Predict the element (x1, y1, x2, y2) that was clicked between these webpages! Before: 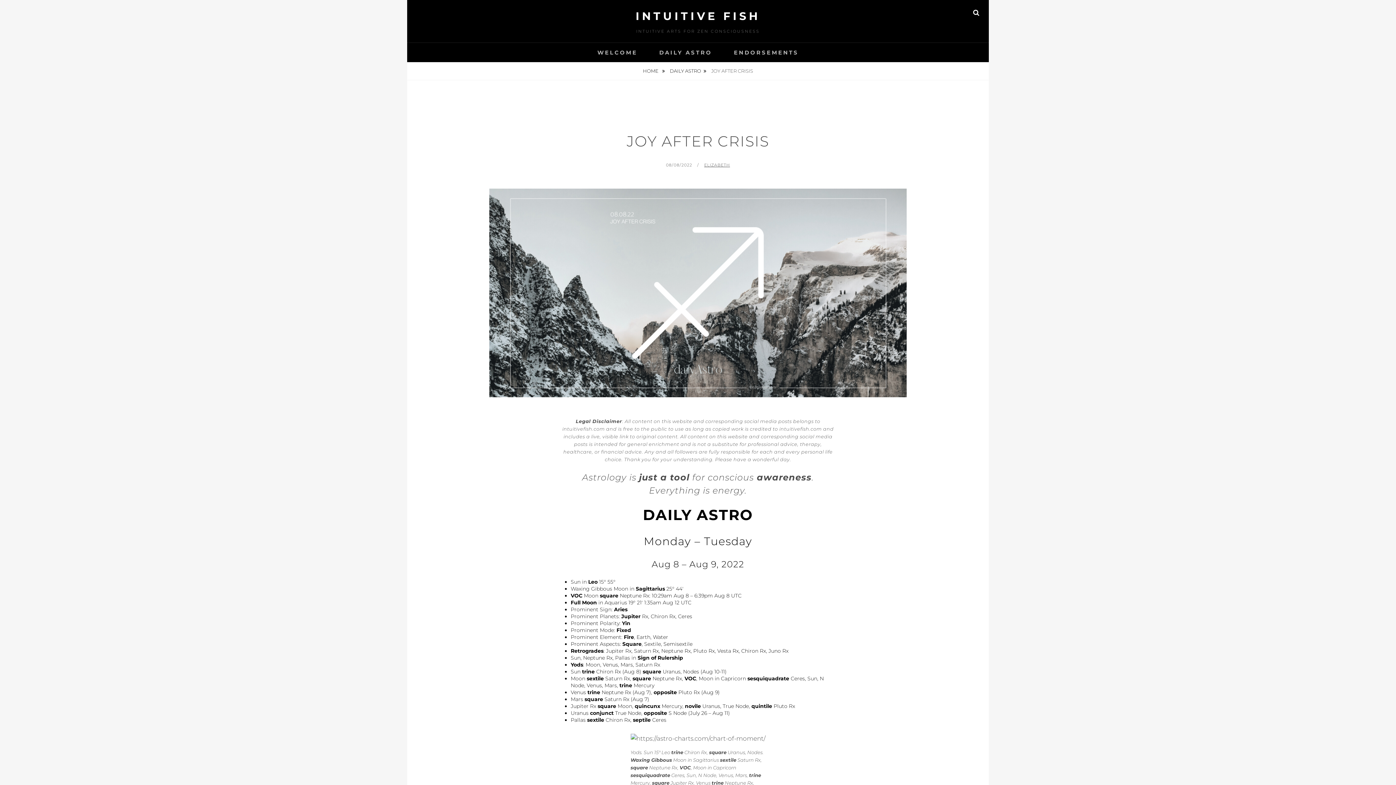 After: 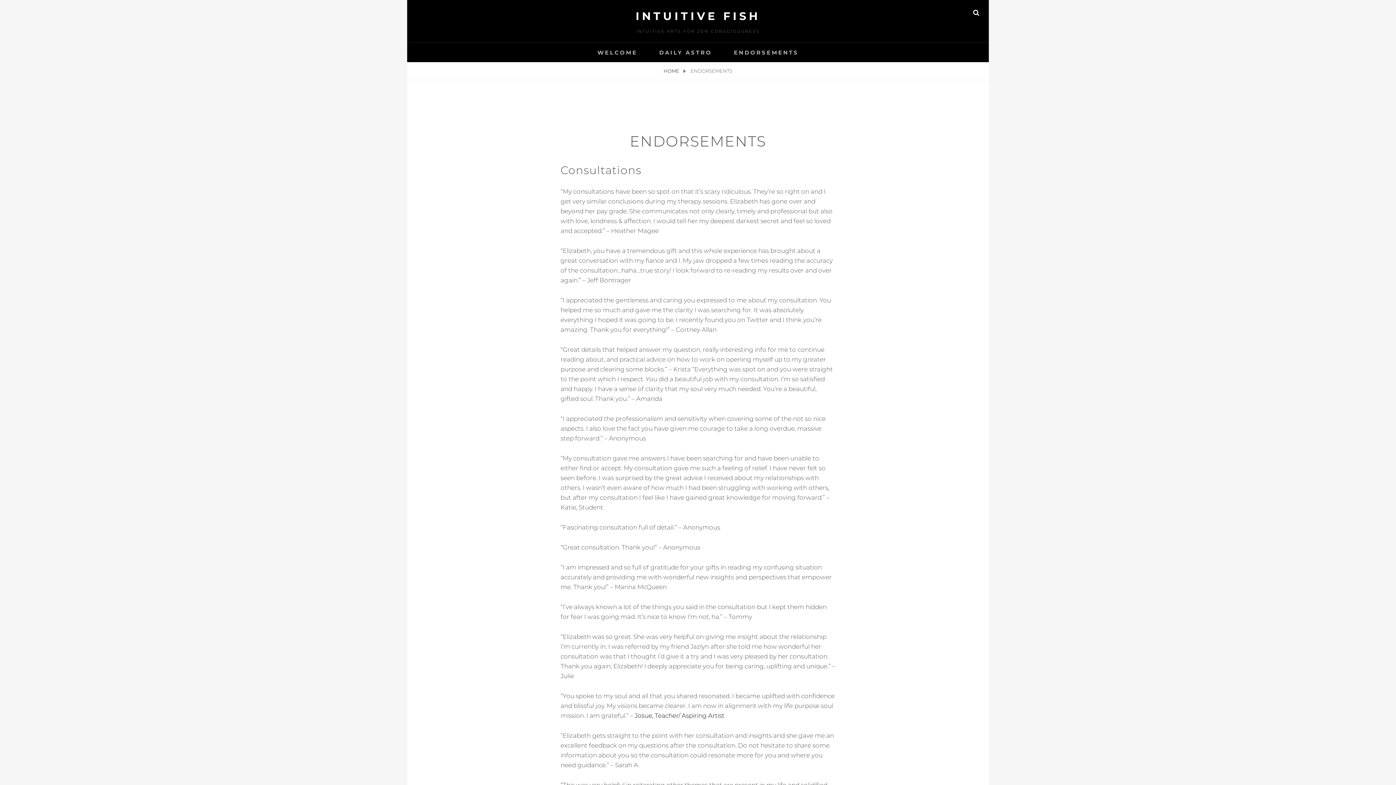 Action: bbox: (723, 42, 809, 62) label: ENDORSEMENTS